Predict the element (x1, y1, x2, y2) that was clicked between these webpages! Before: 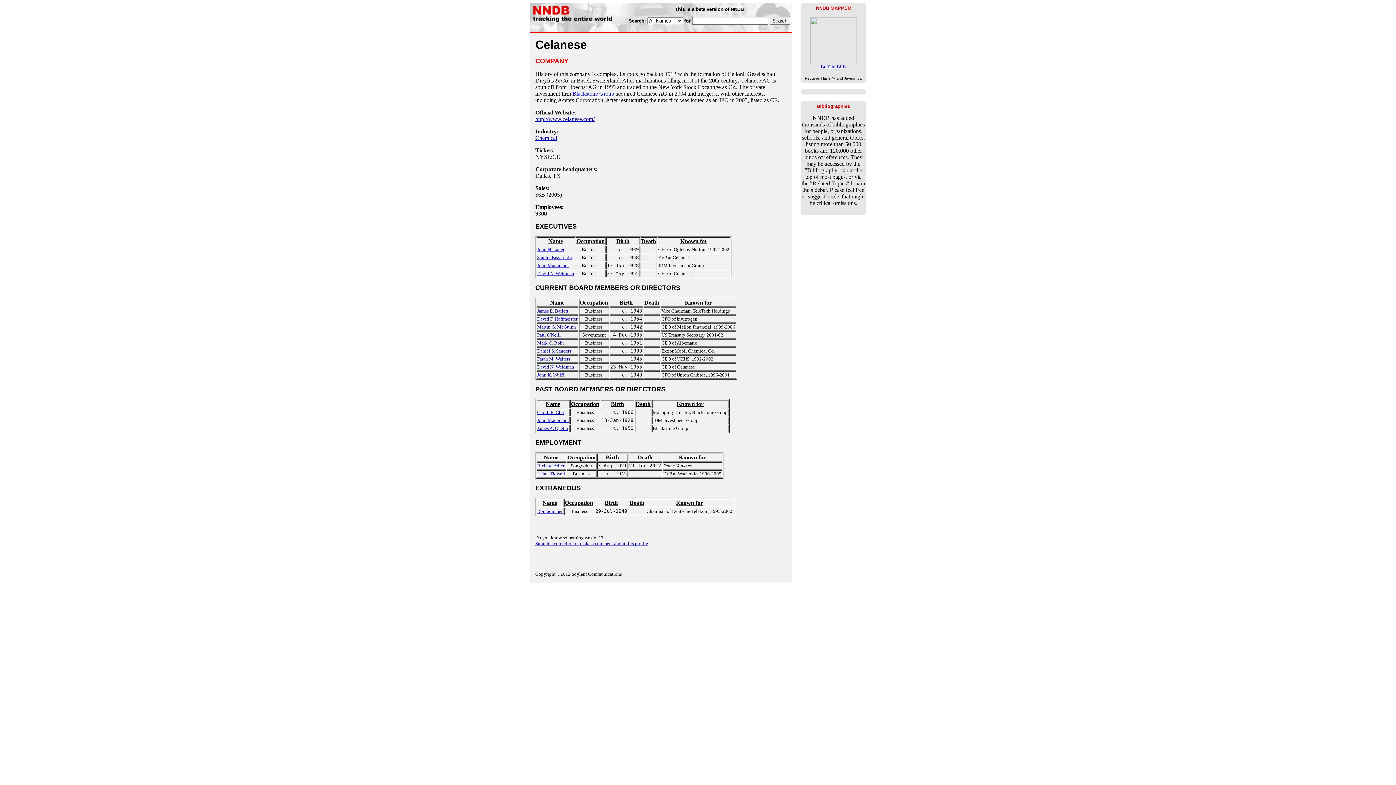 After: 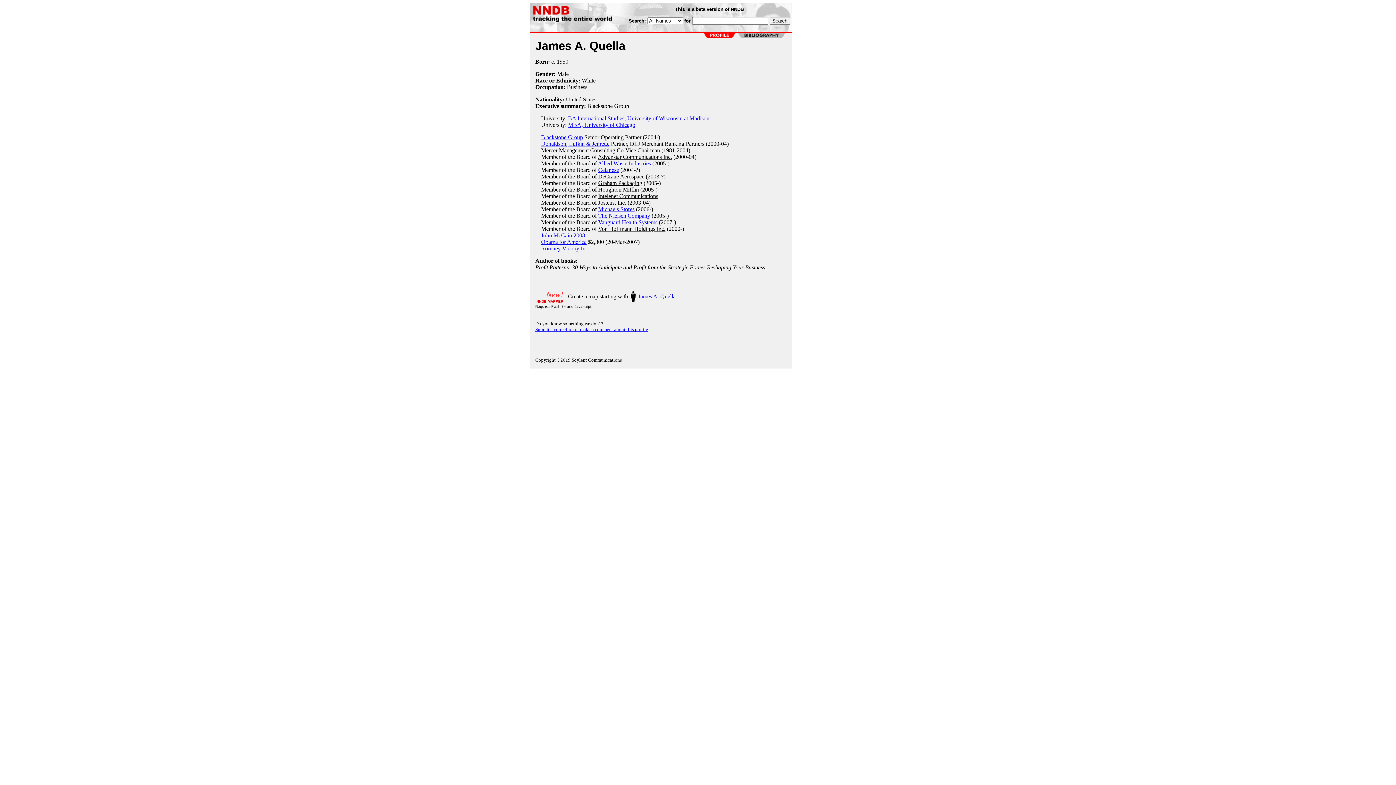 Action: label: James A. Quella bbox: (537, 425, 568, 431)